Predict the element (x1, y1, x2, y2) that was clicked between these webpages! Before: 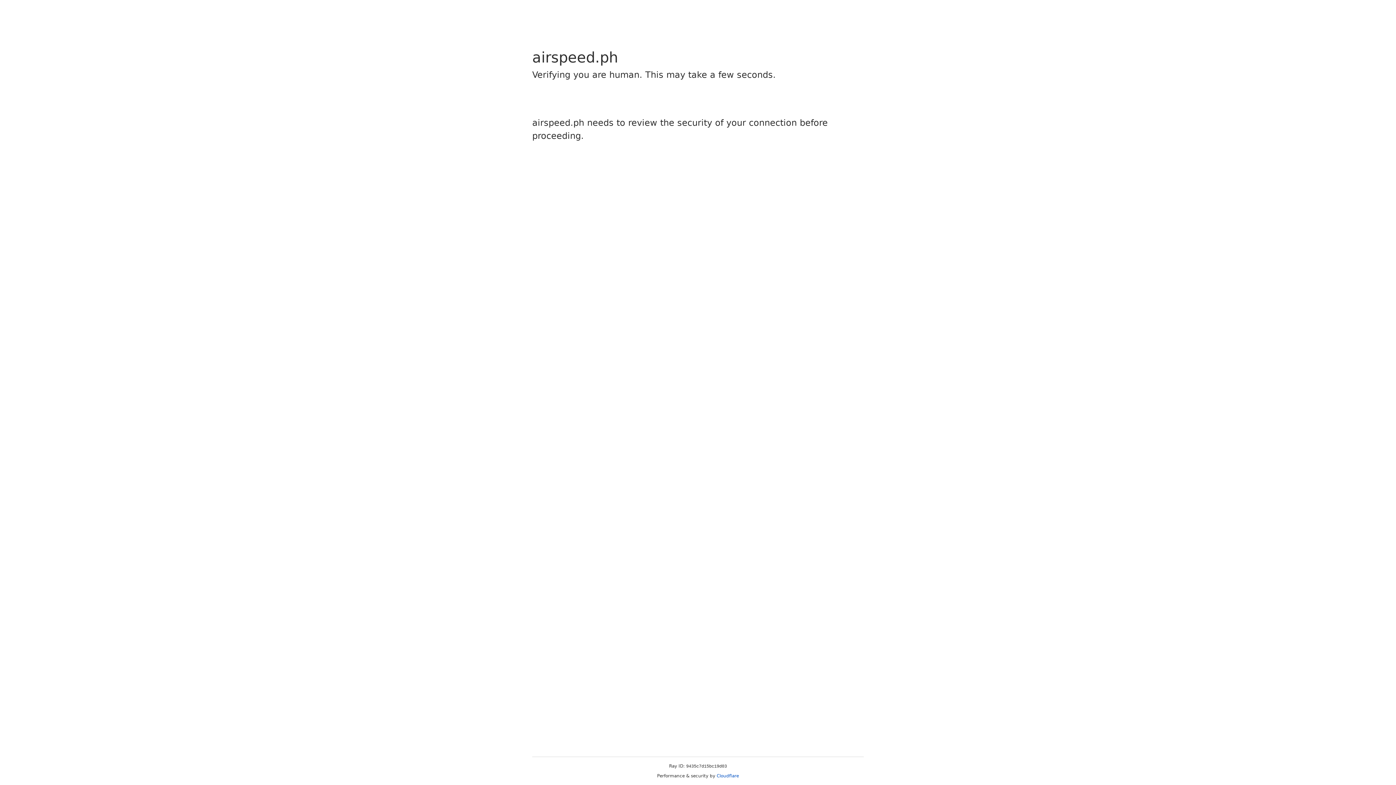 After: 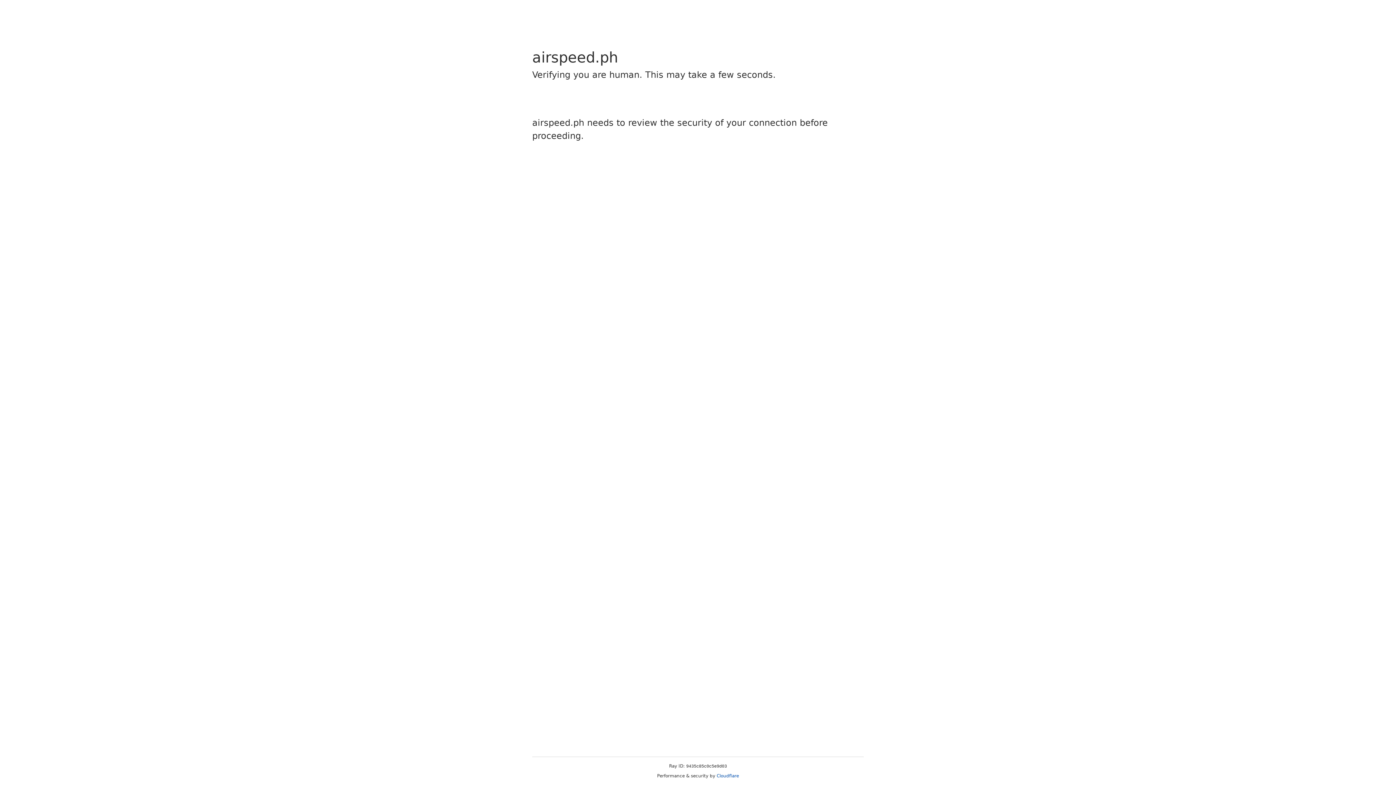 Action: label: Cloudflare bbox: (716, 773, 739, 778)